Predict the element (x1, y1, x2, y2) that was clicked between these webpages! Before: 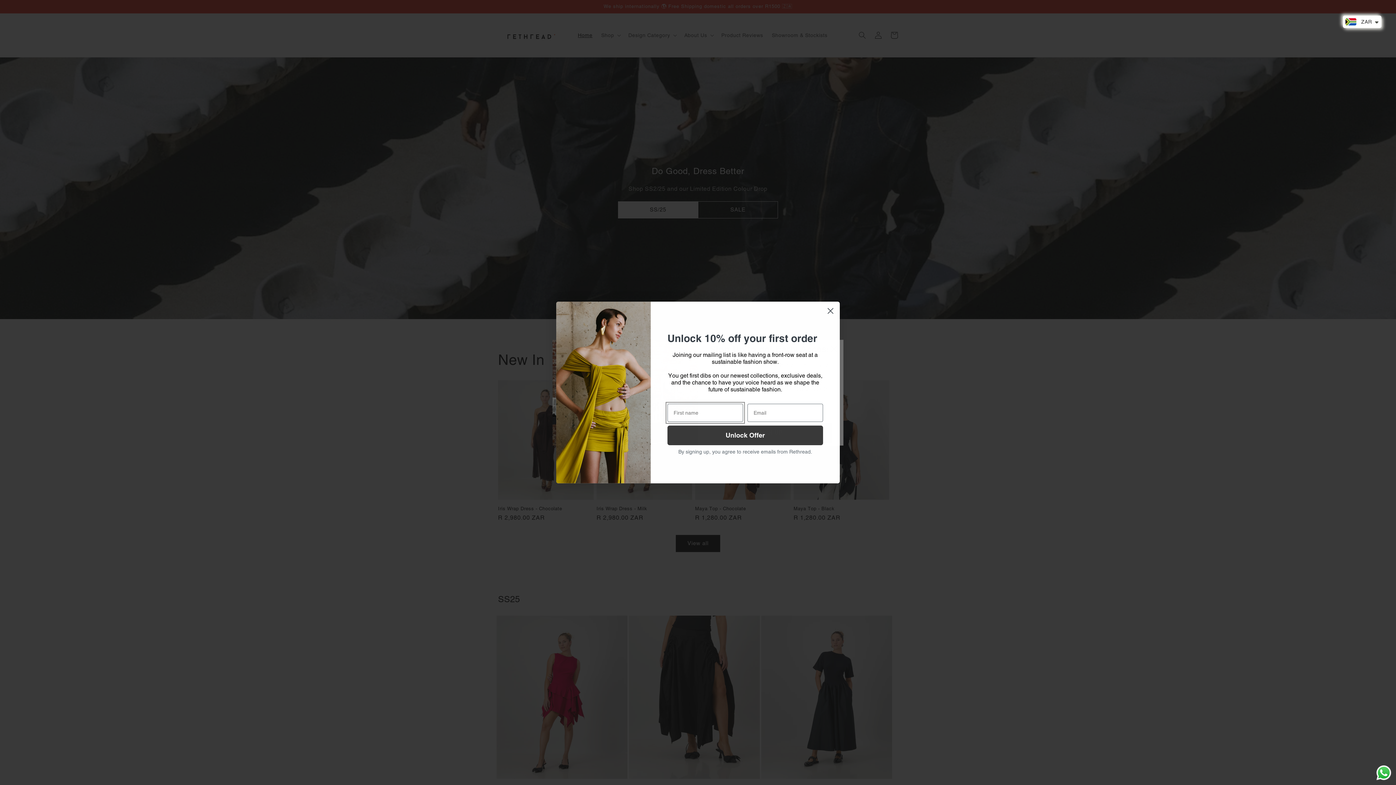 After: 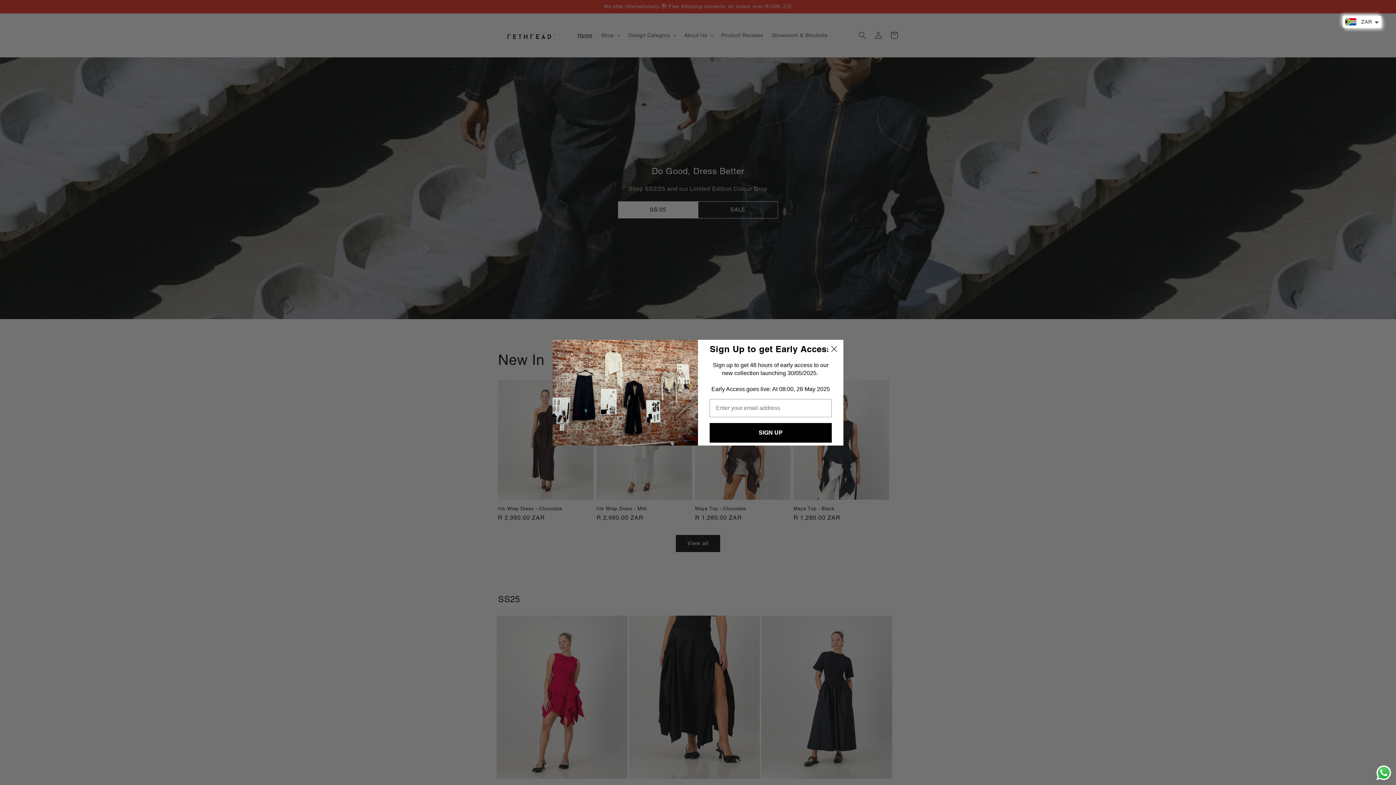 Action: label: Send a message via WhatsApp bbox: (1375, 764, 1392, 781)